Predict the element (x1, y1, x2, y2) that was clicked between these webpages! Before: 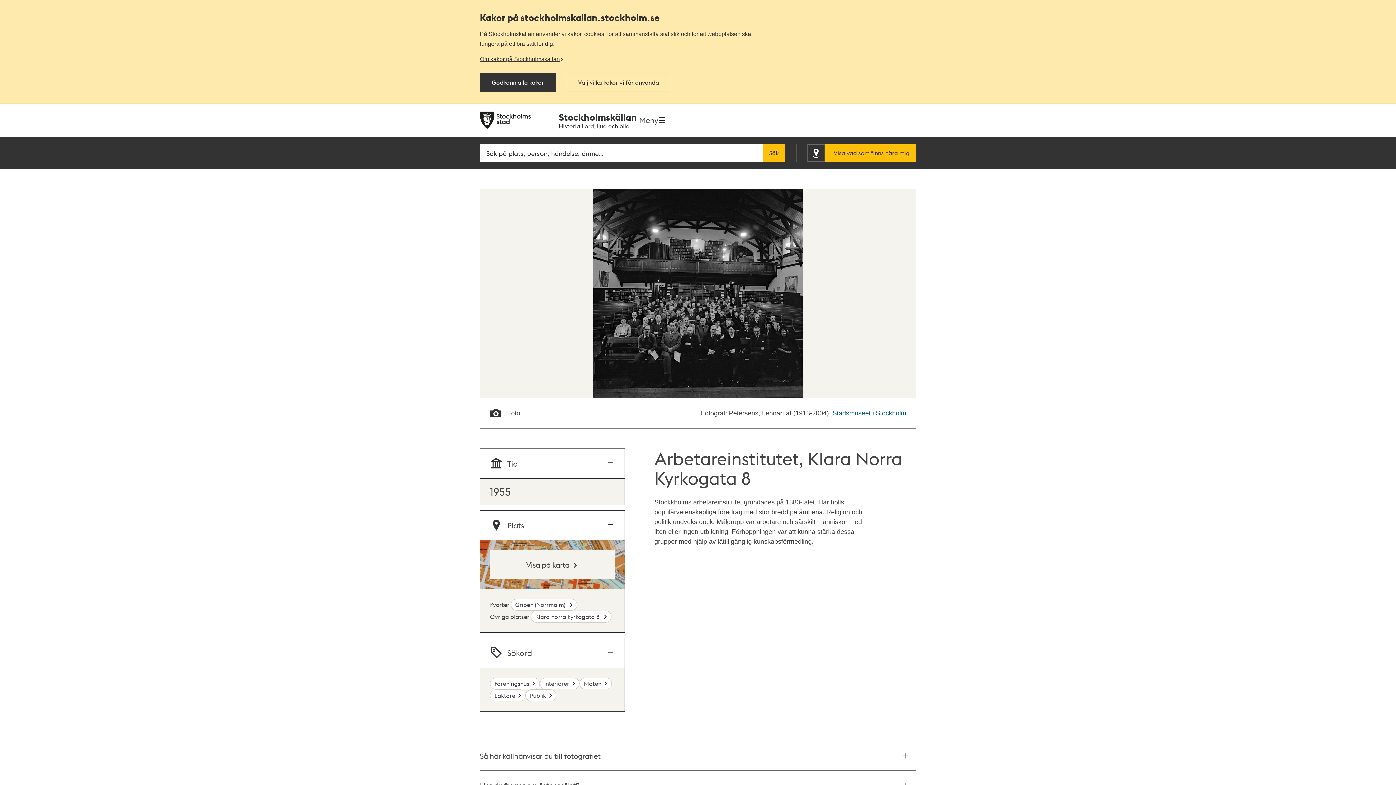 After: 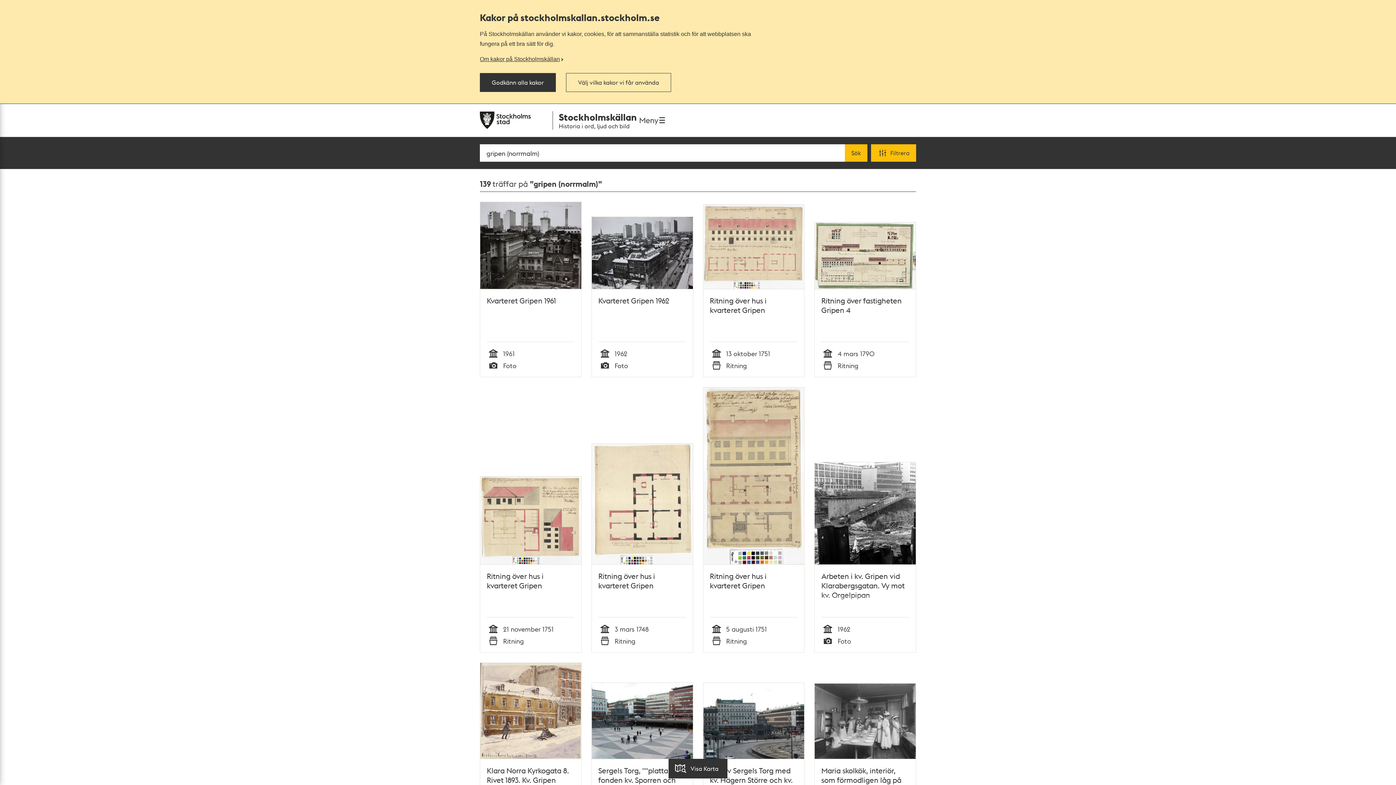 Action: bbox: (510, 599, 577, 611) label: Gripen (Norrmalm) 